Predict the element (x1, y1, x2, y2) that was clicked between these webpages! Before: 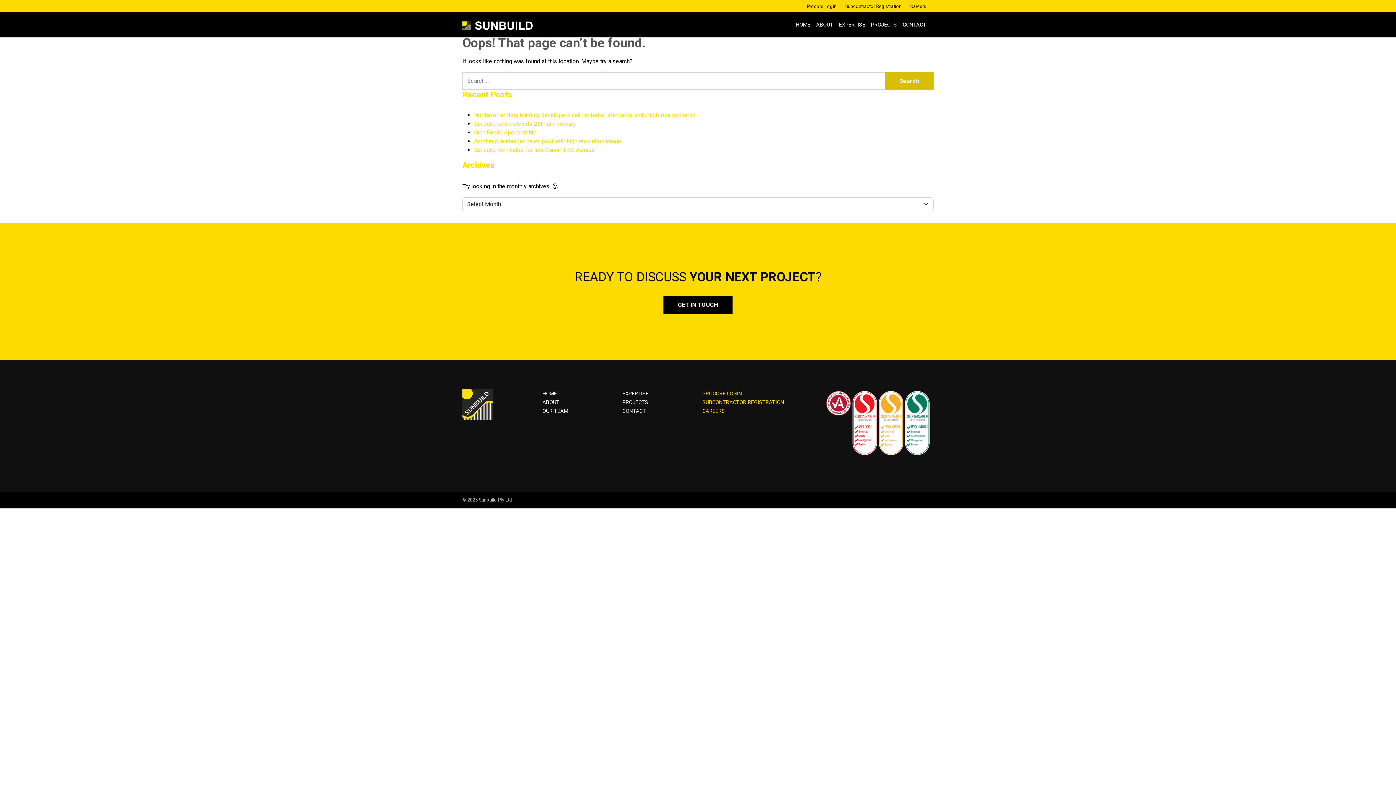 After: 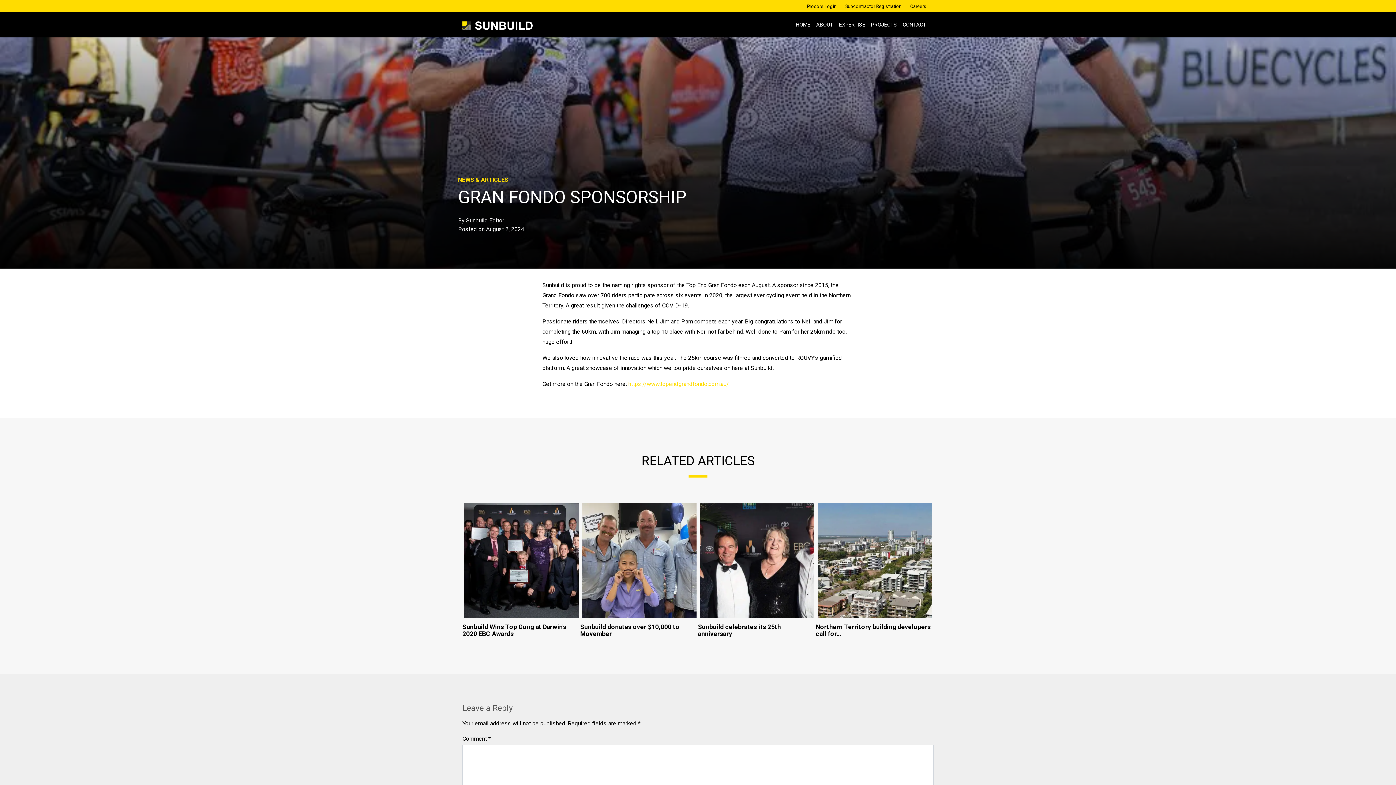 Action: label: Gran Fondo Sponsorship bbox: (474, 129, 536, 136)